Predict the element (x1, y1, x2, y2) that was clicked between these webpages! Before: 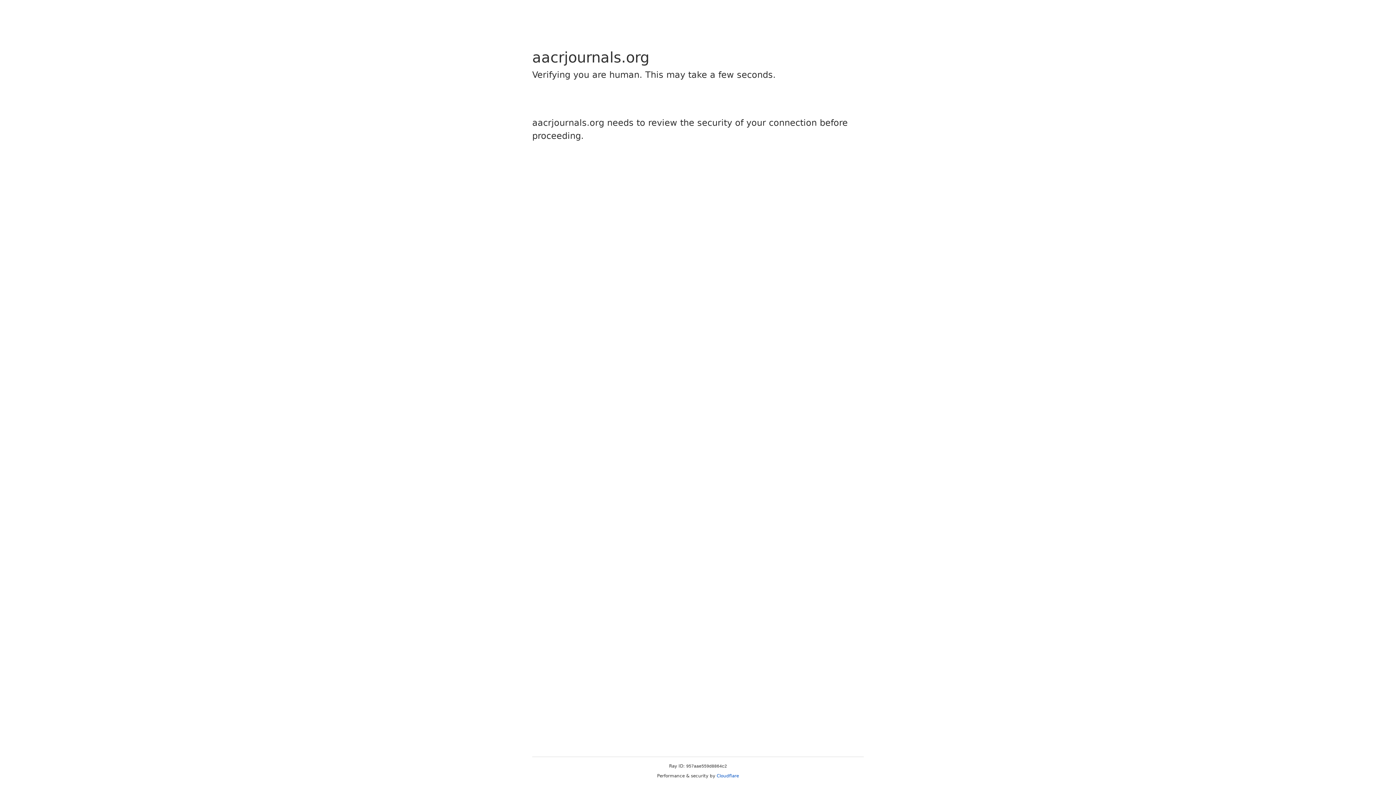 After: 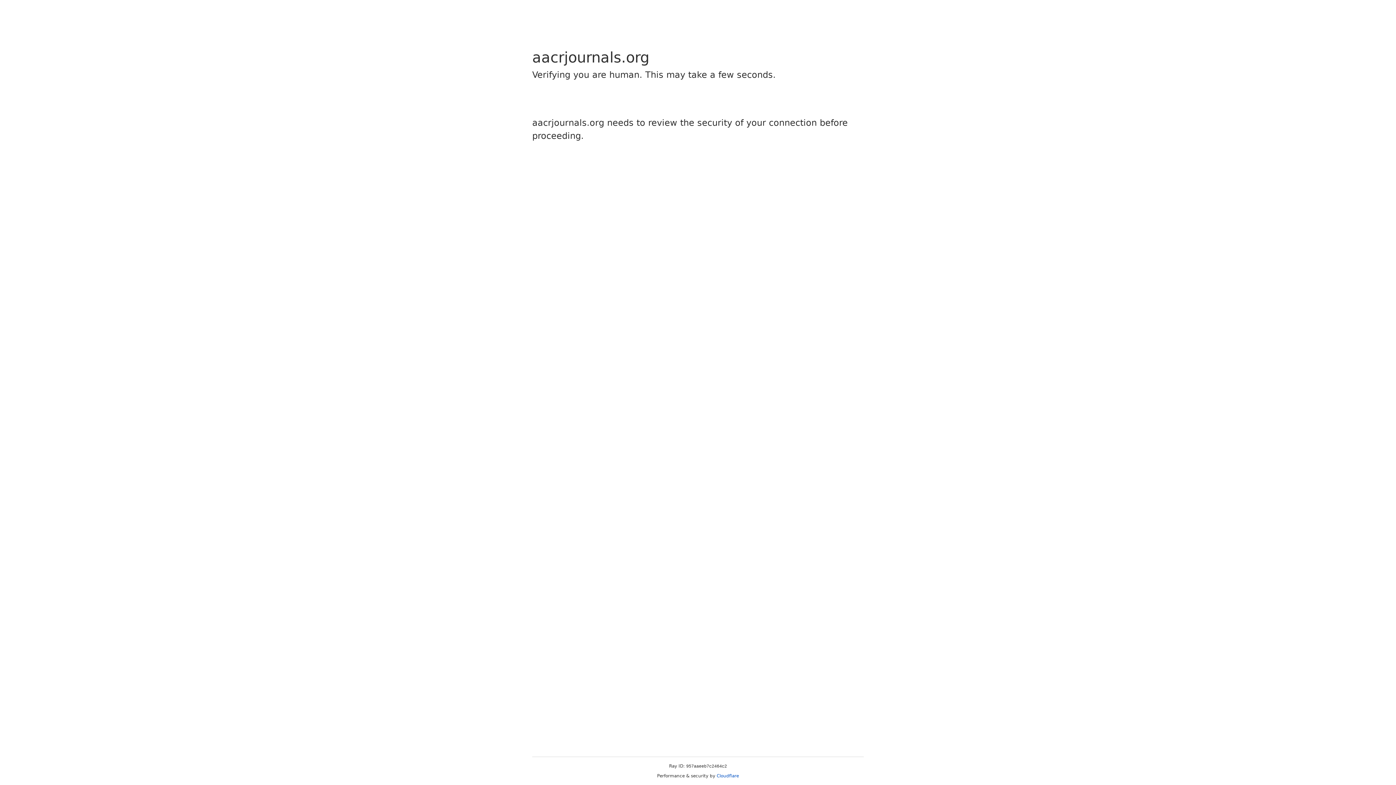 Action: bbox: (716, 773, 739, 778) label: Cloudflare